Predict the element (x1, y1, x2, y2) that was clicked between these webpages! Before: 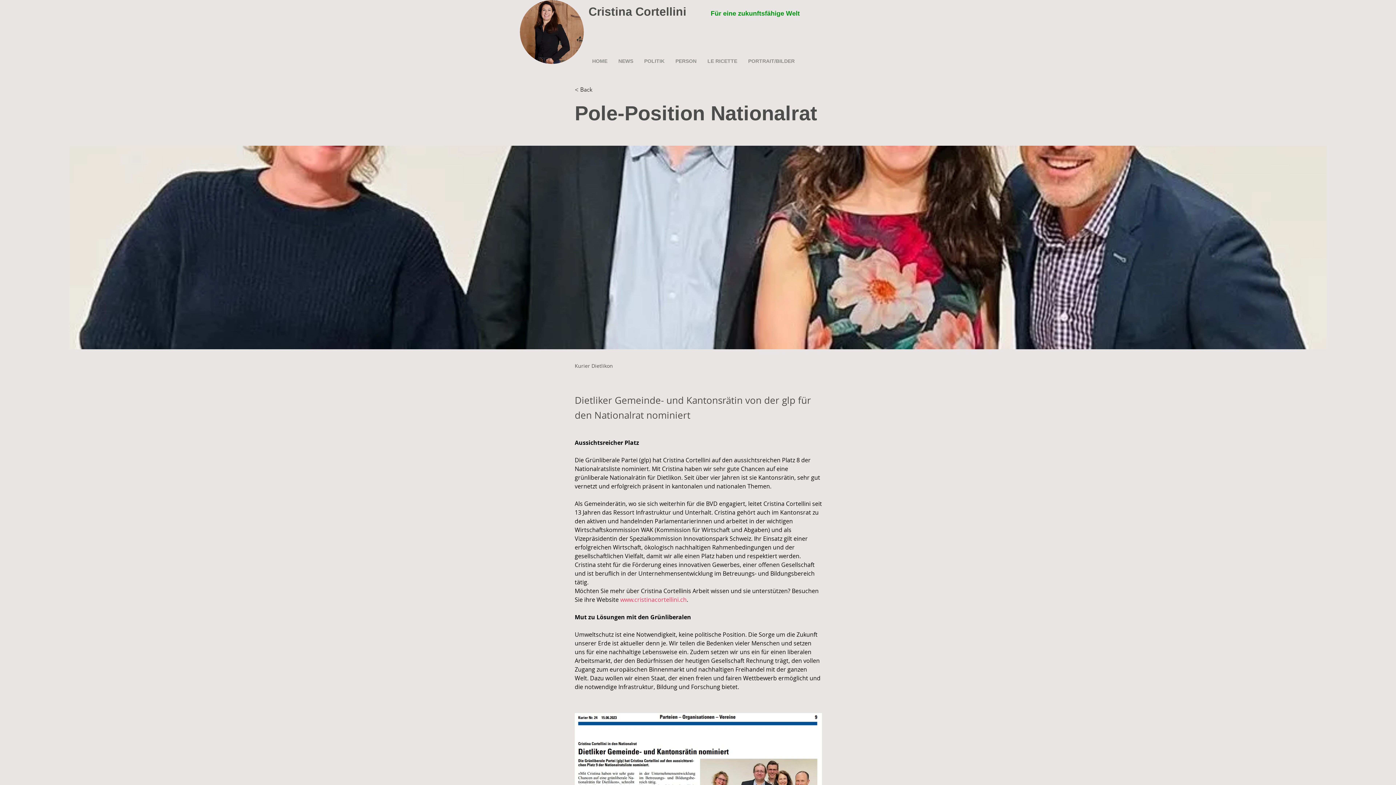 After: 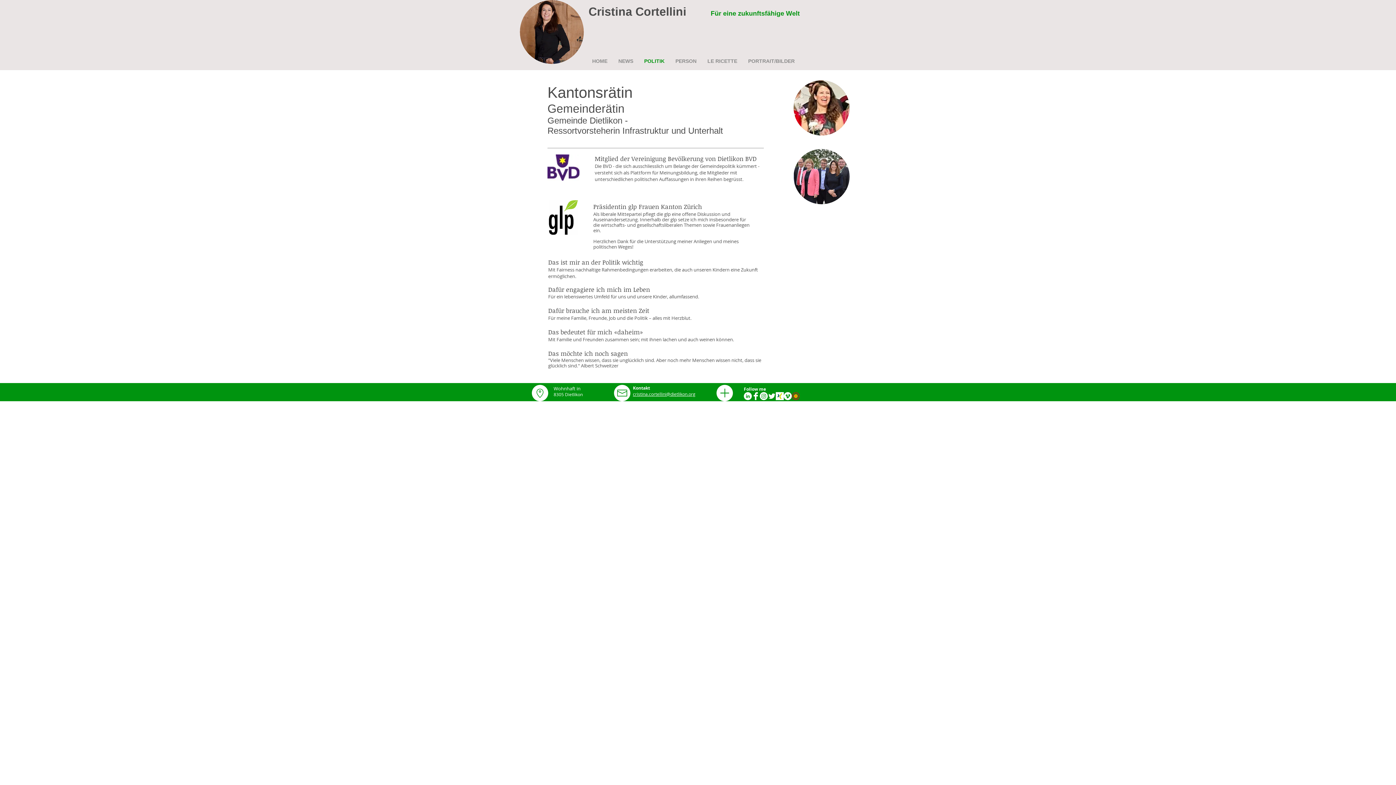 Action: label: POLITIK bbox: (638, 52, 670, 70)